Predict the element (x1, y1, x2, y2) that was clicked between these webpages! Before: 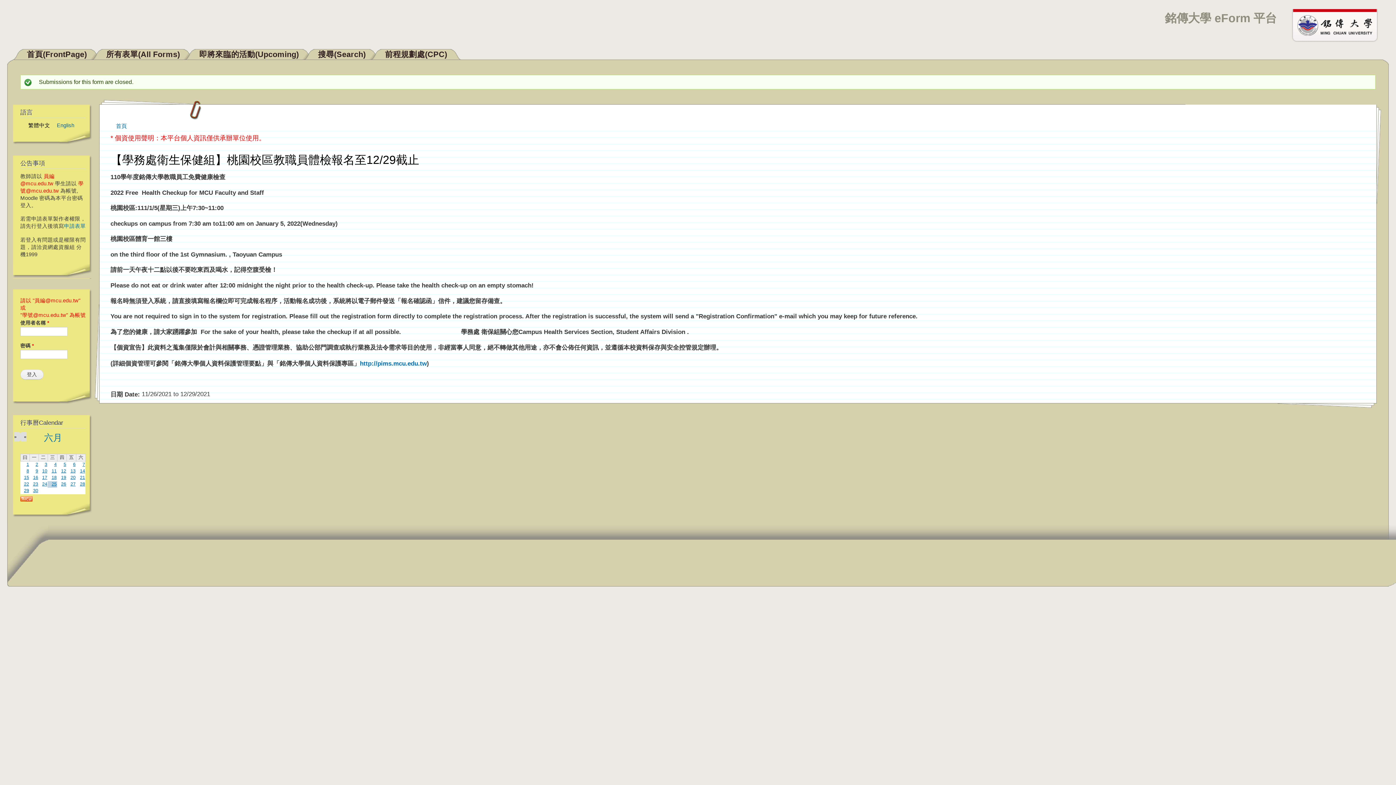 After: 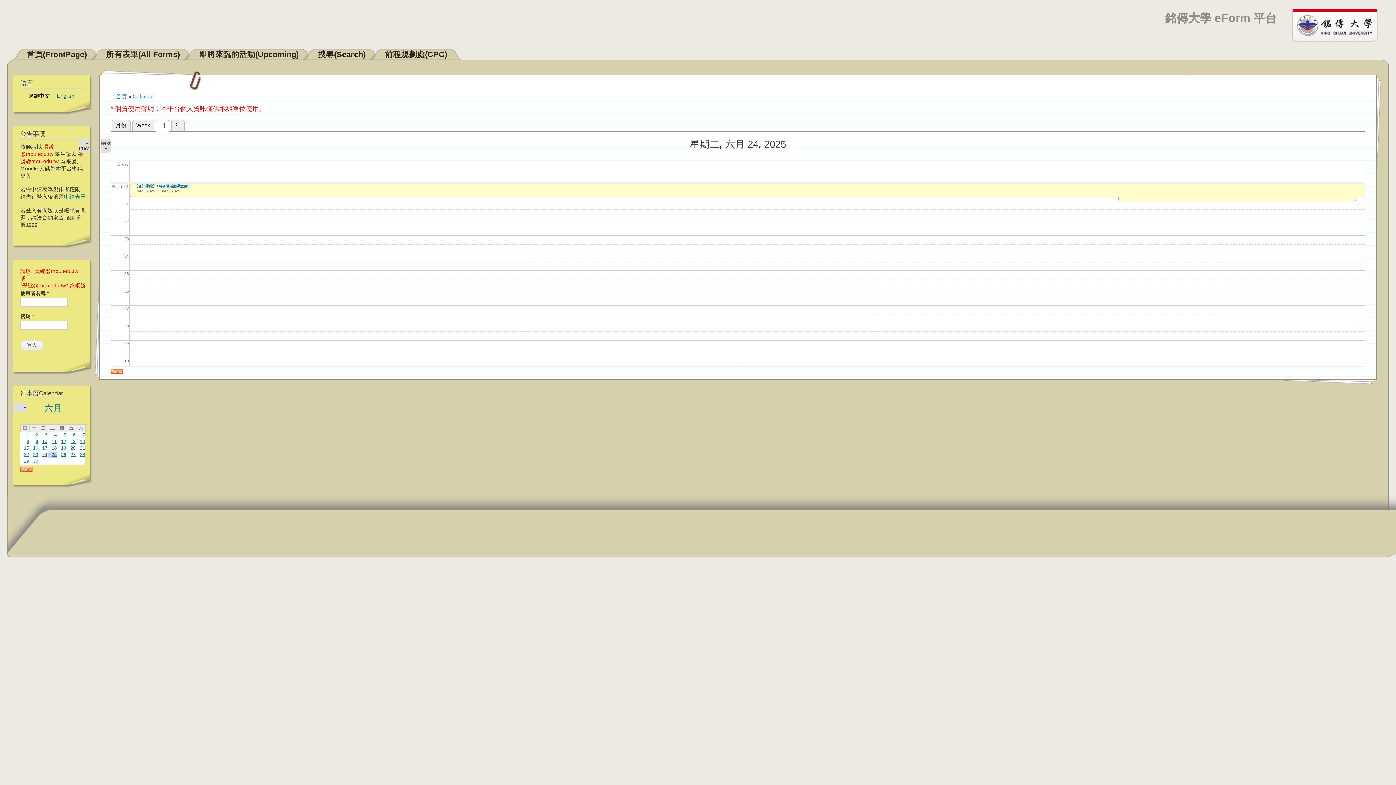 Action: bbox: (42, 481, 47, 486) label: 24